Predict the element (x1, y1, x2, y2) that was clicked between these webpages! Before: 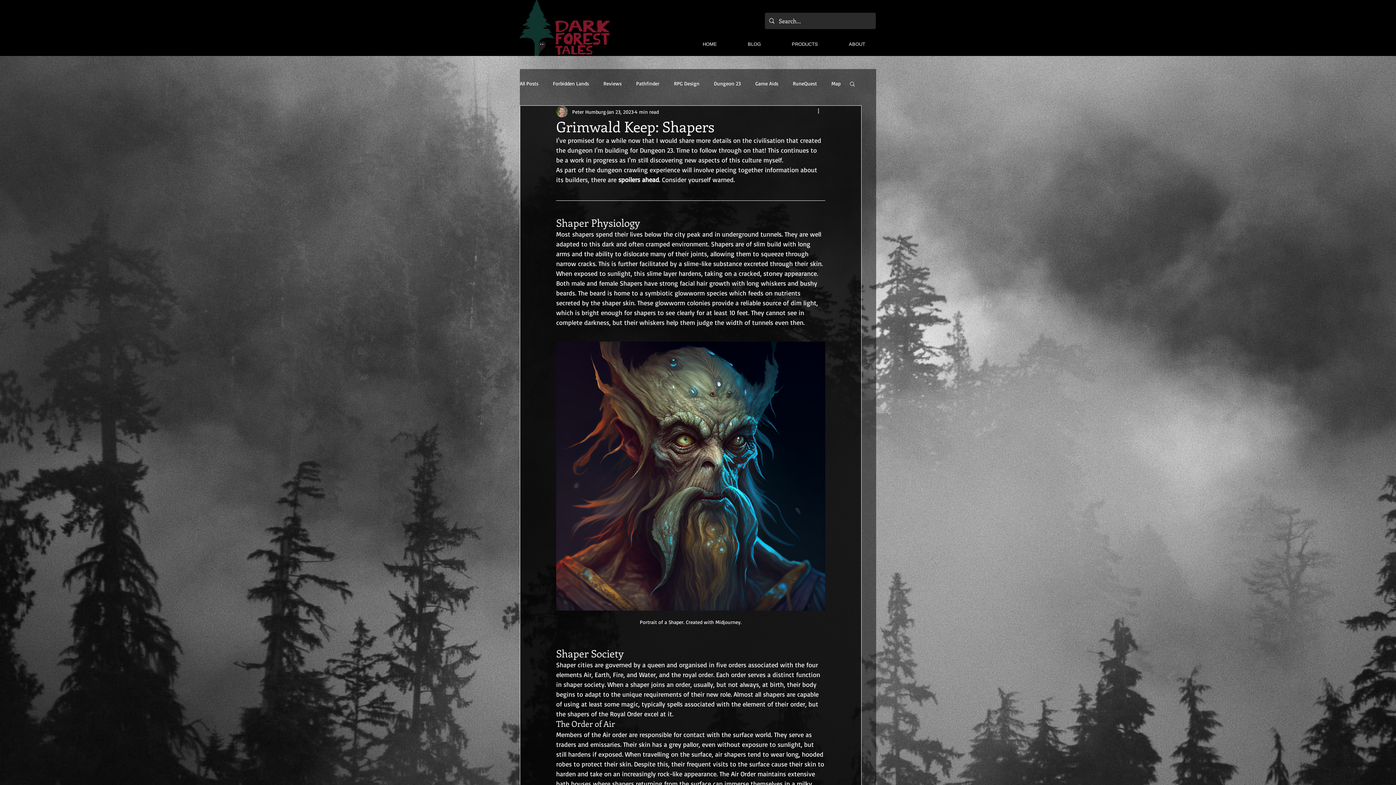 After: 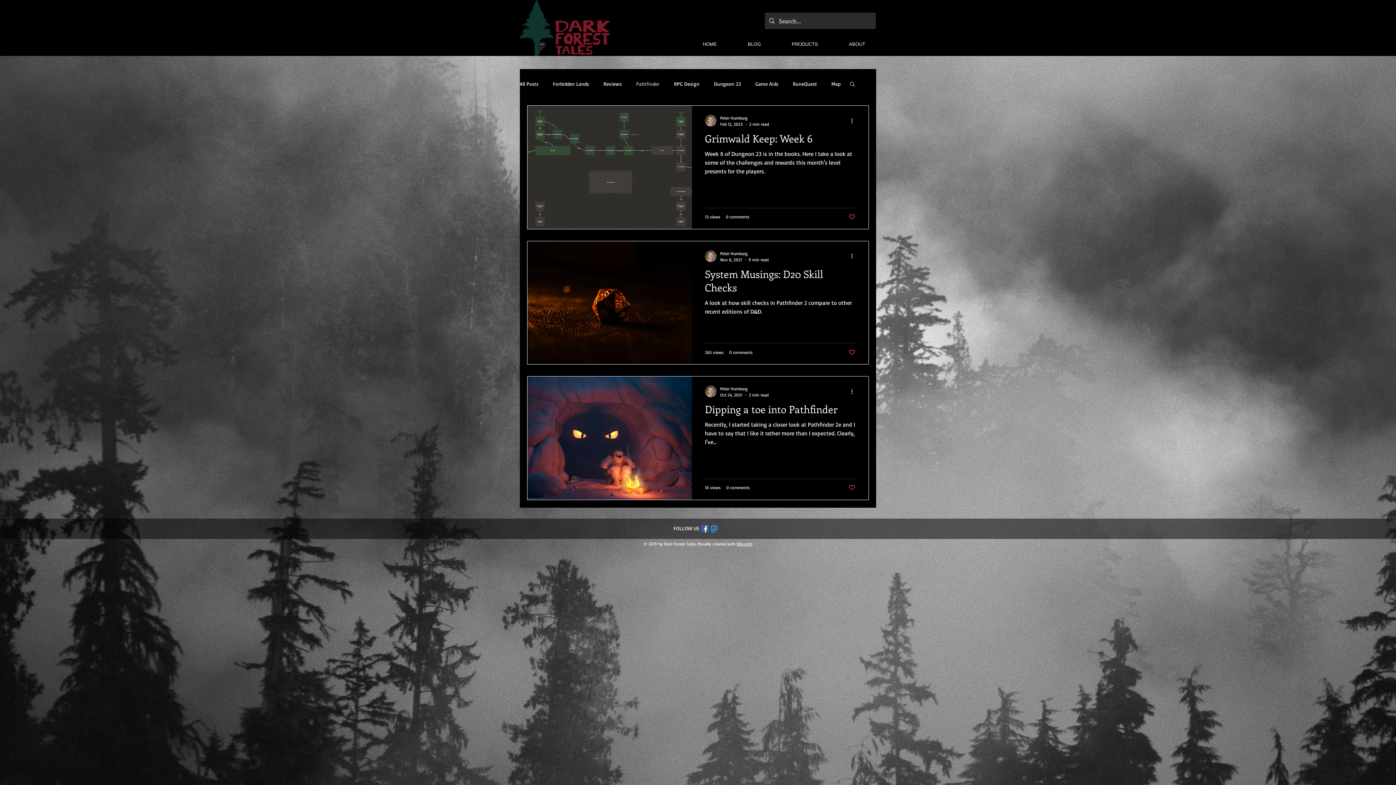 Action: bbox: (636, 80, 659, 86) label: Pathfinder